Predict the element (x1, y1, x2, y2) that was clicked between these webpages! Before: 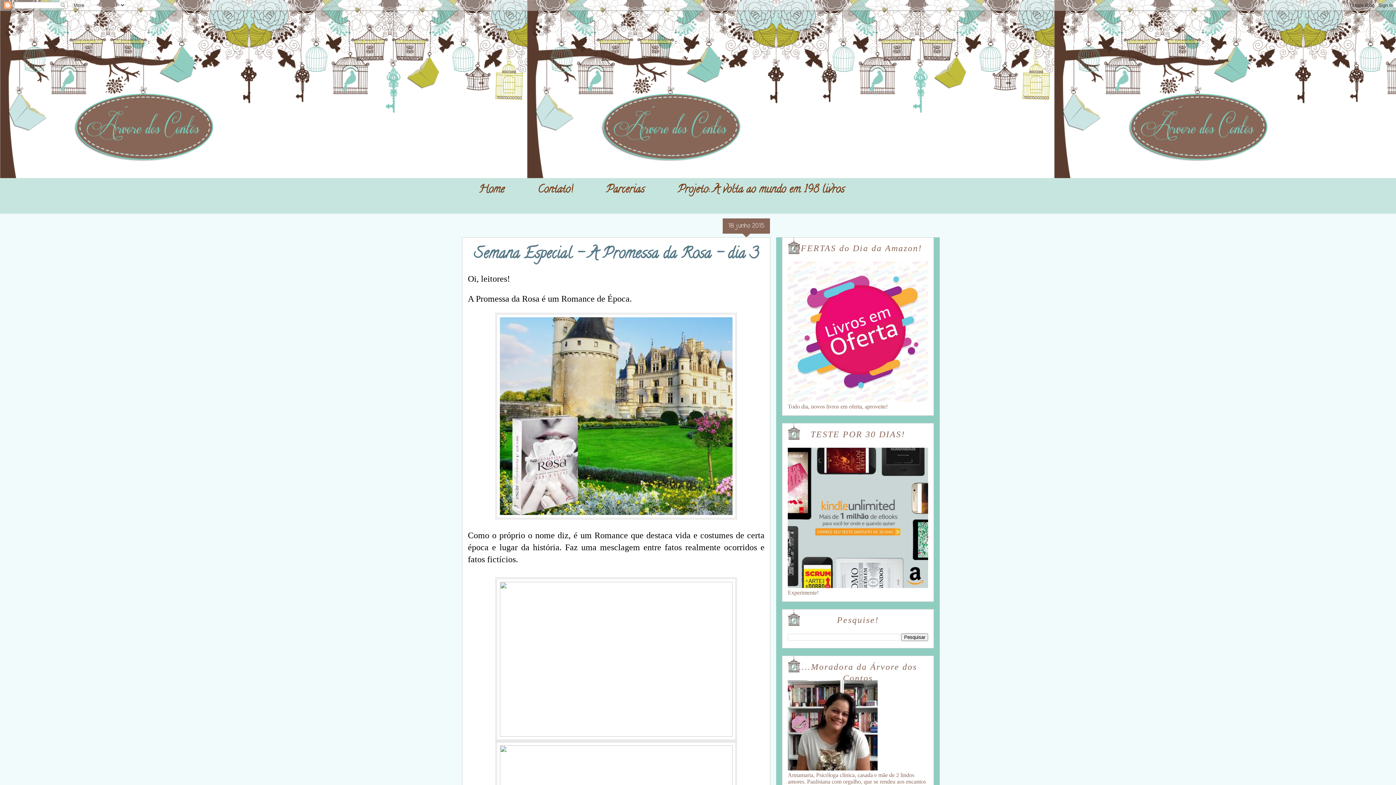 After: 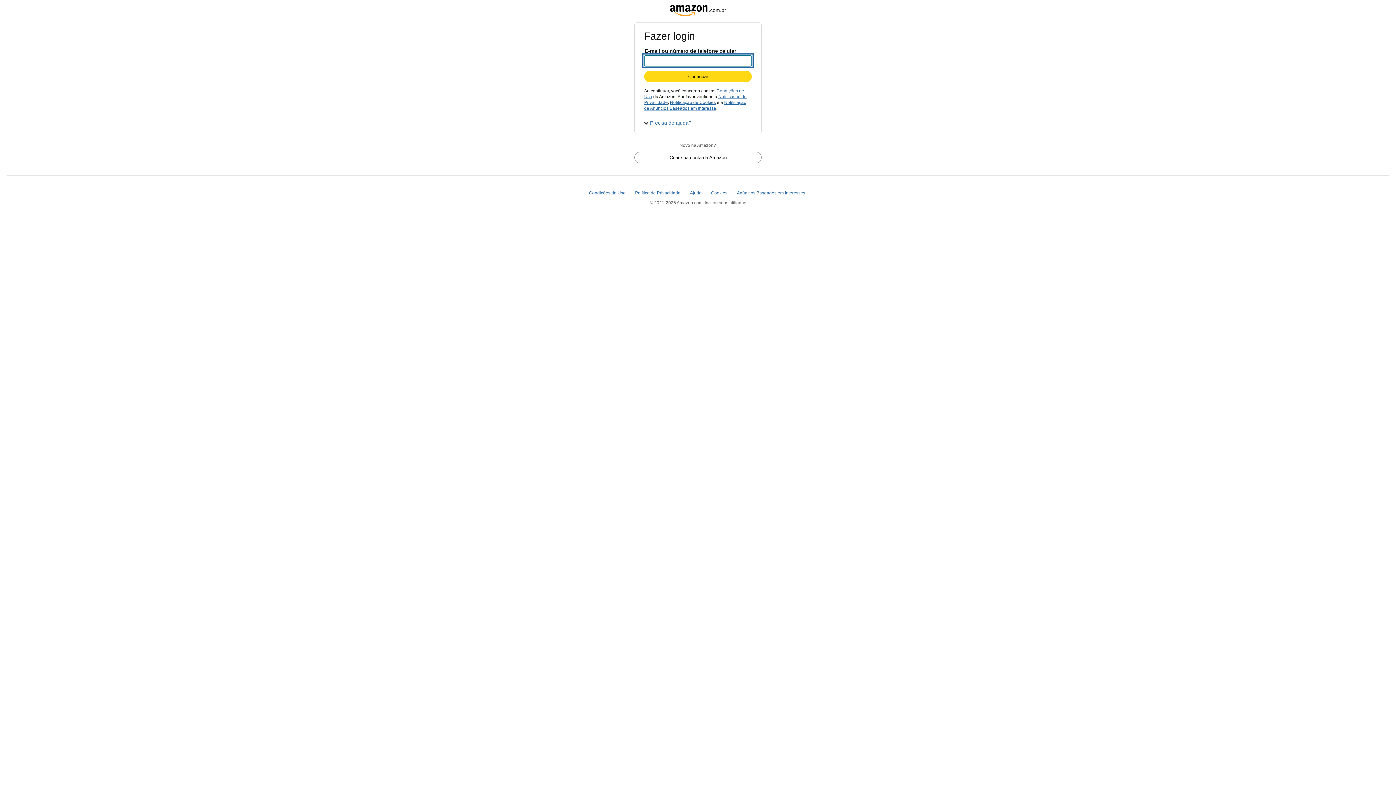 Action: bbox: (788, 583, 928, 589)